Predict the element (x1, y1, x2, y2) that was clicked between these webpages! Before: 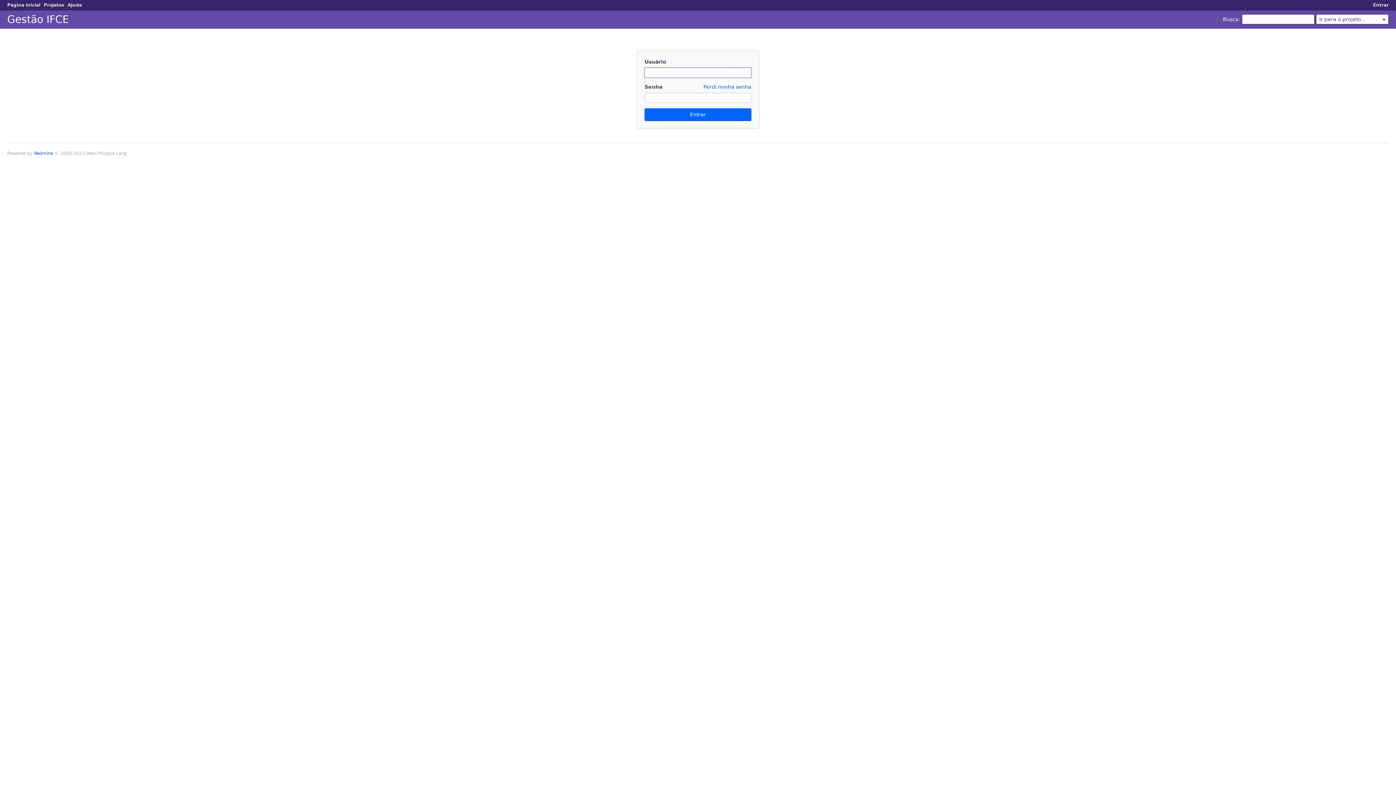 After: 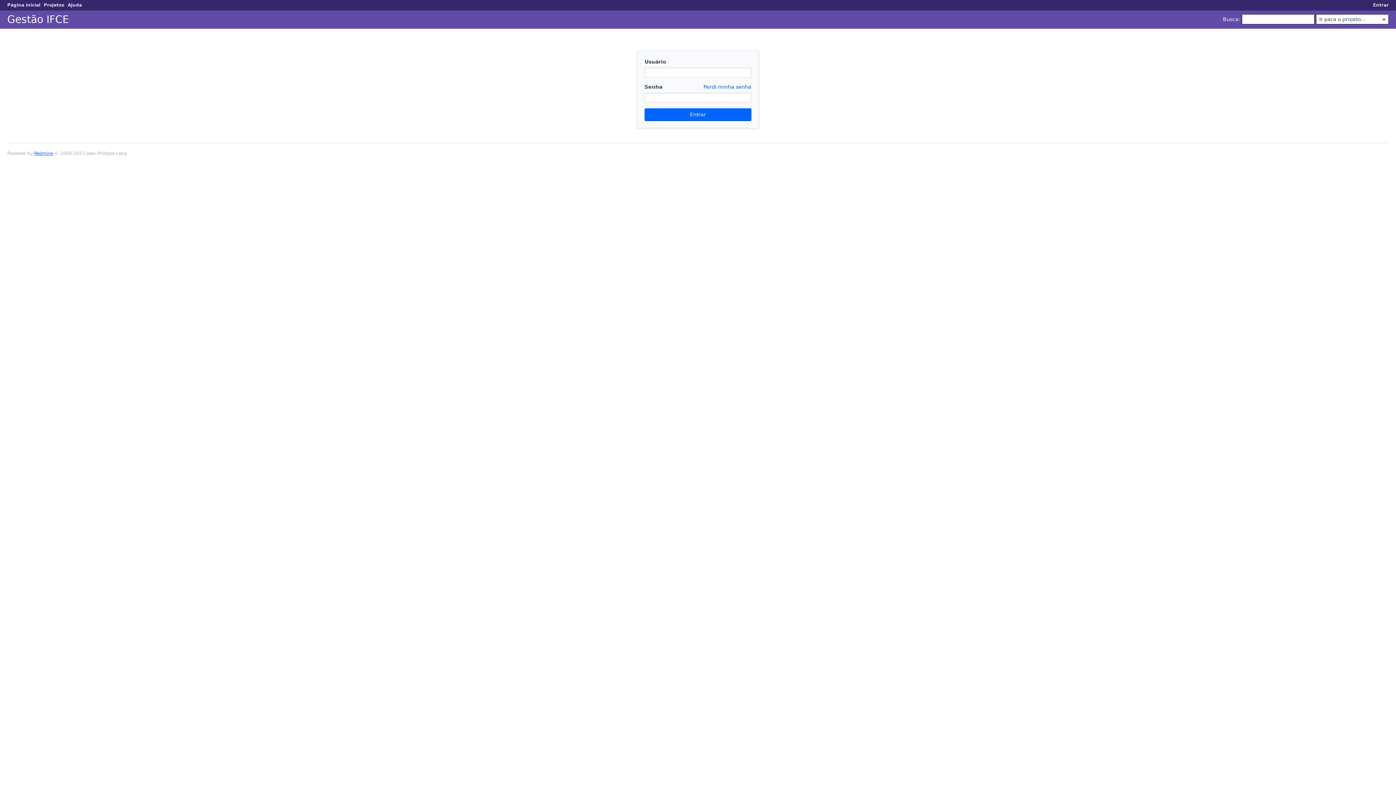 Action: bbox: (34, 150, 53, 156) label: Redmine